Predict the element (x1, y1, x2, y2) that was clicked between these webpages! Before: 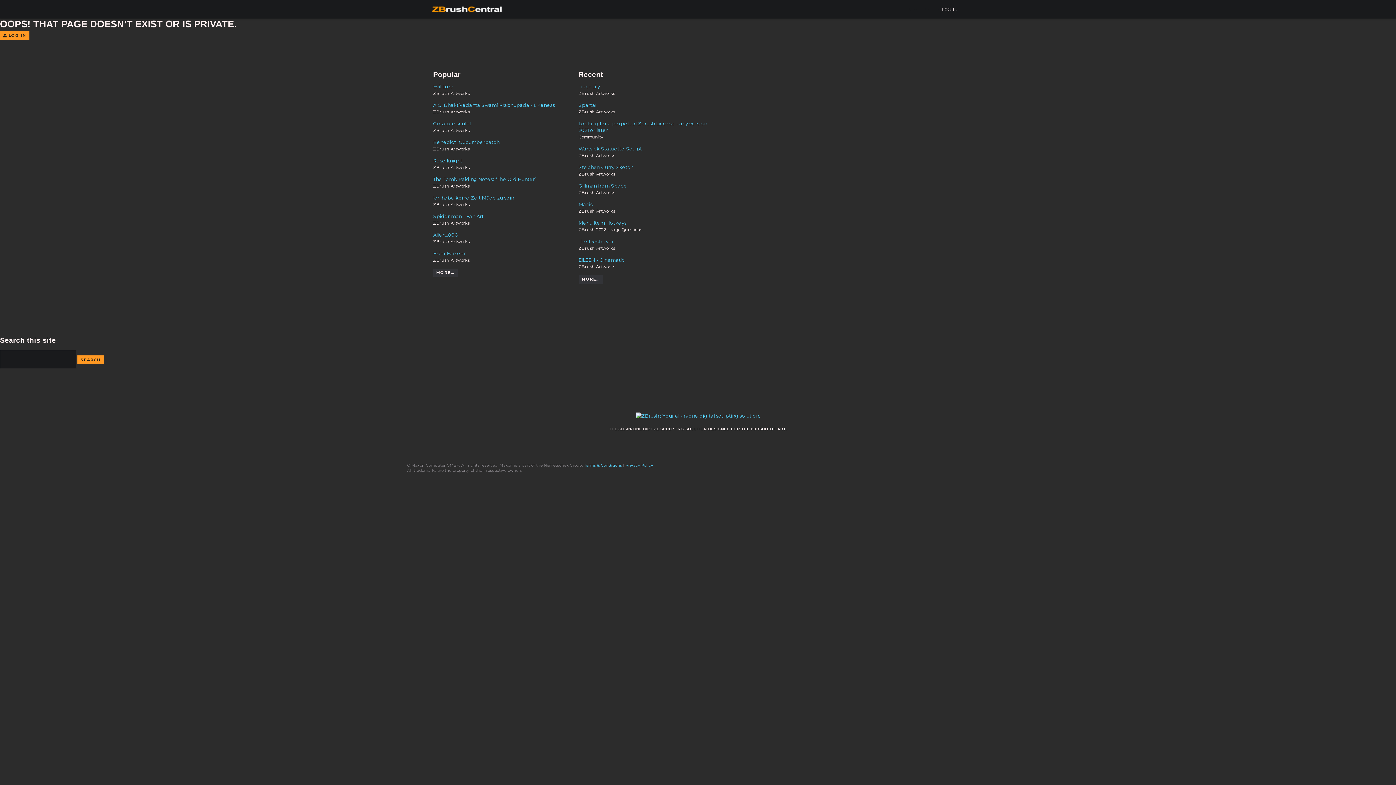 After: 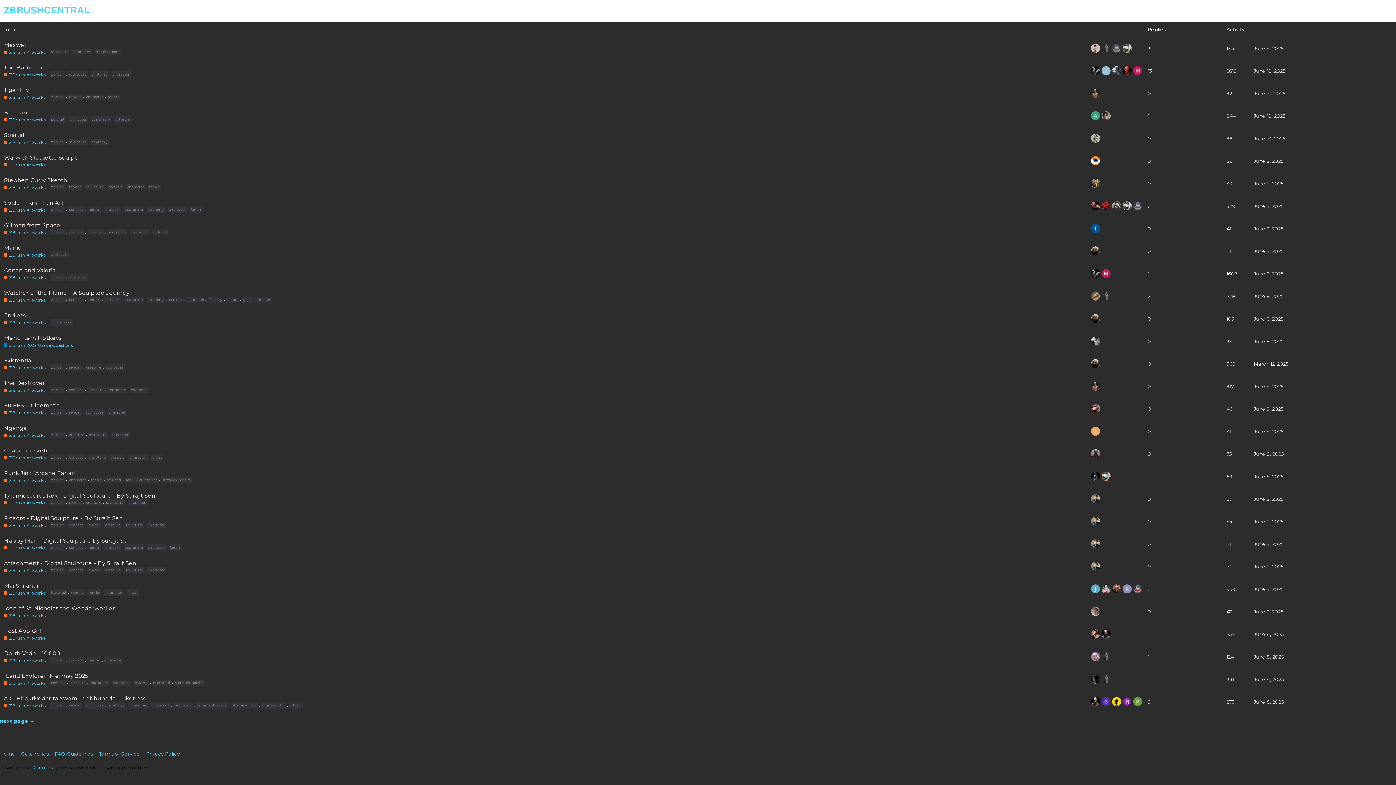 Action: label: ZBrushCentral bbox: (430, 2, 503, 15)